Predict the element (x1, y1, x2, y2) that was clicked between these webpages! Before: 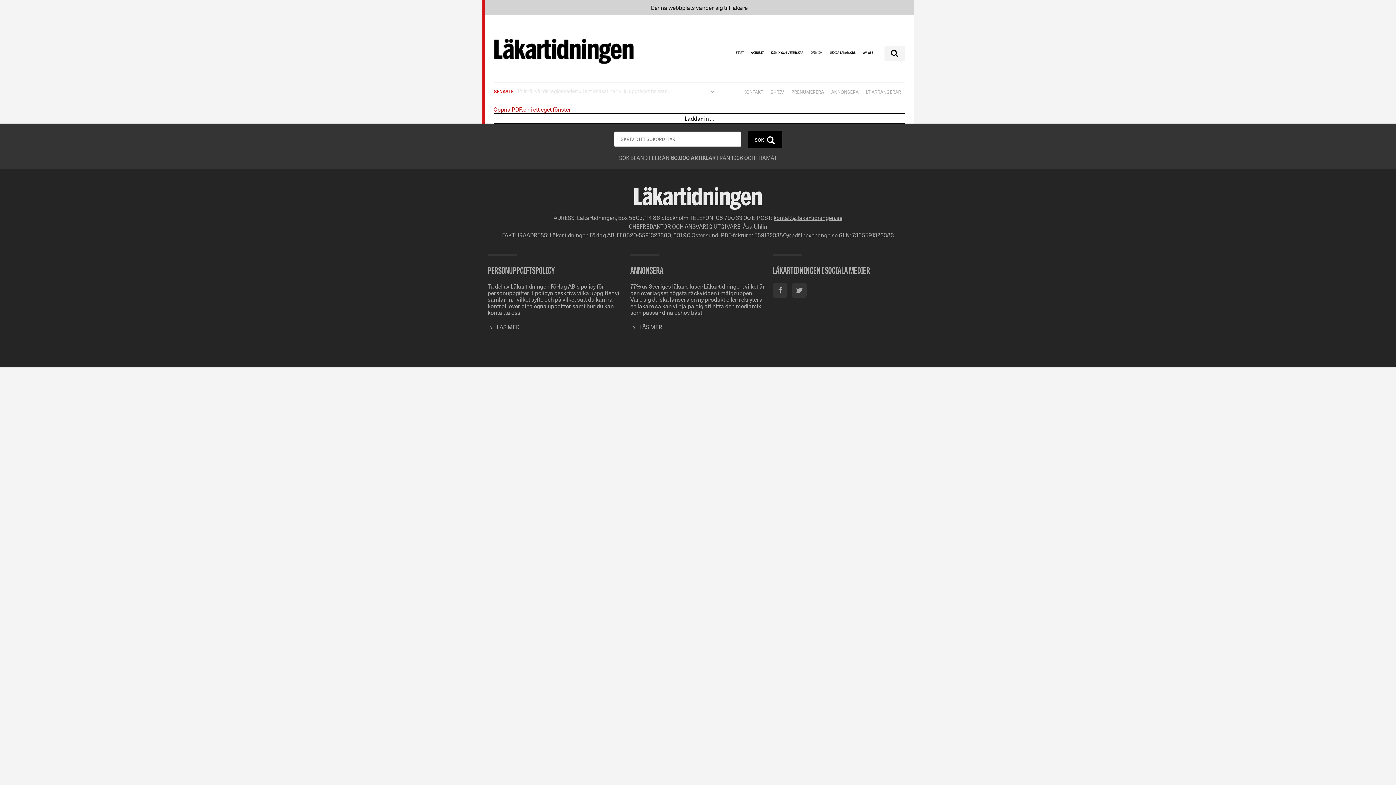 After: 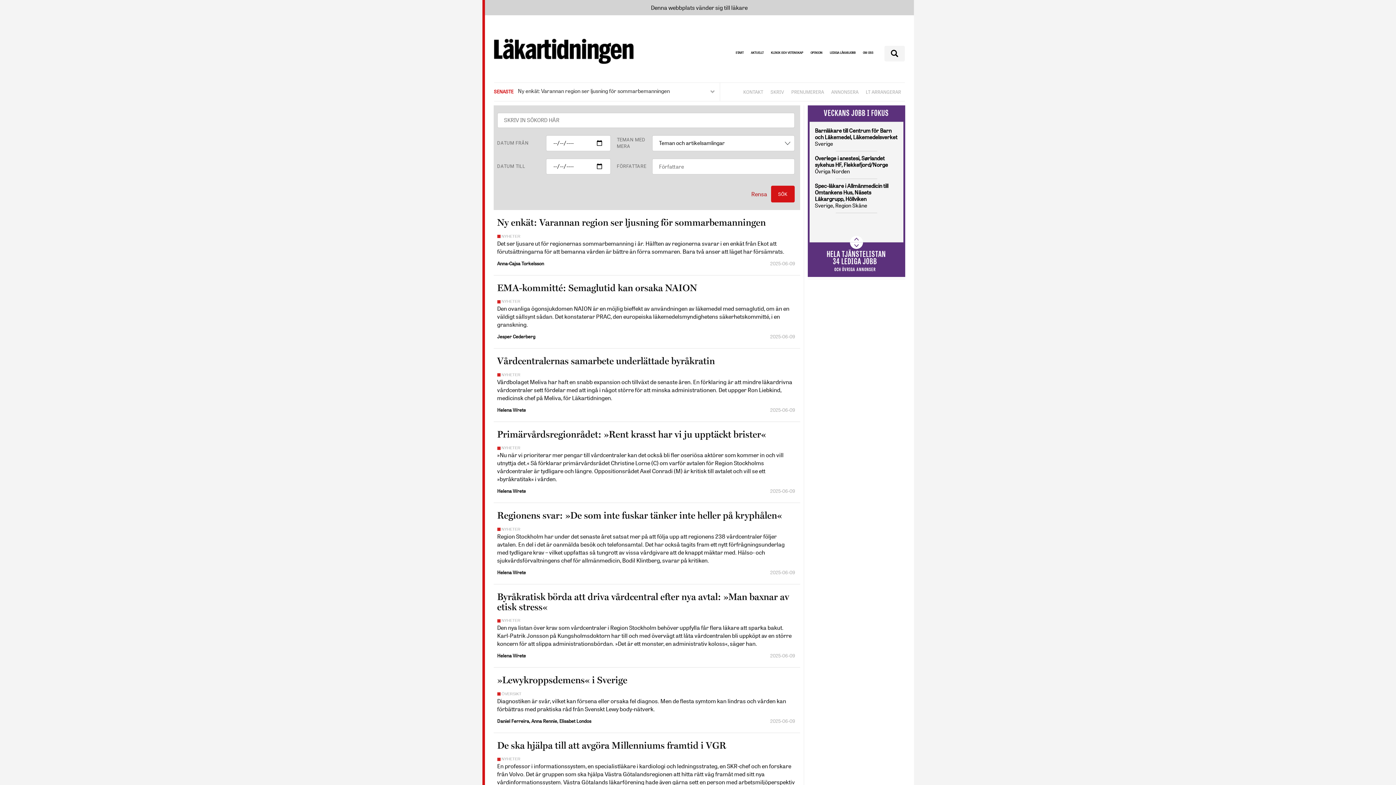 Action: bbox: (747, 130, 782, 148) label: SÖK 